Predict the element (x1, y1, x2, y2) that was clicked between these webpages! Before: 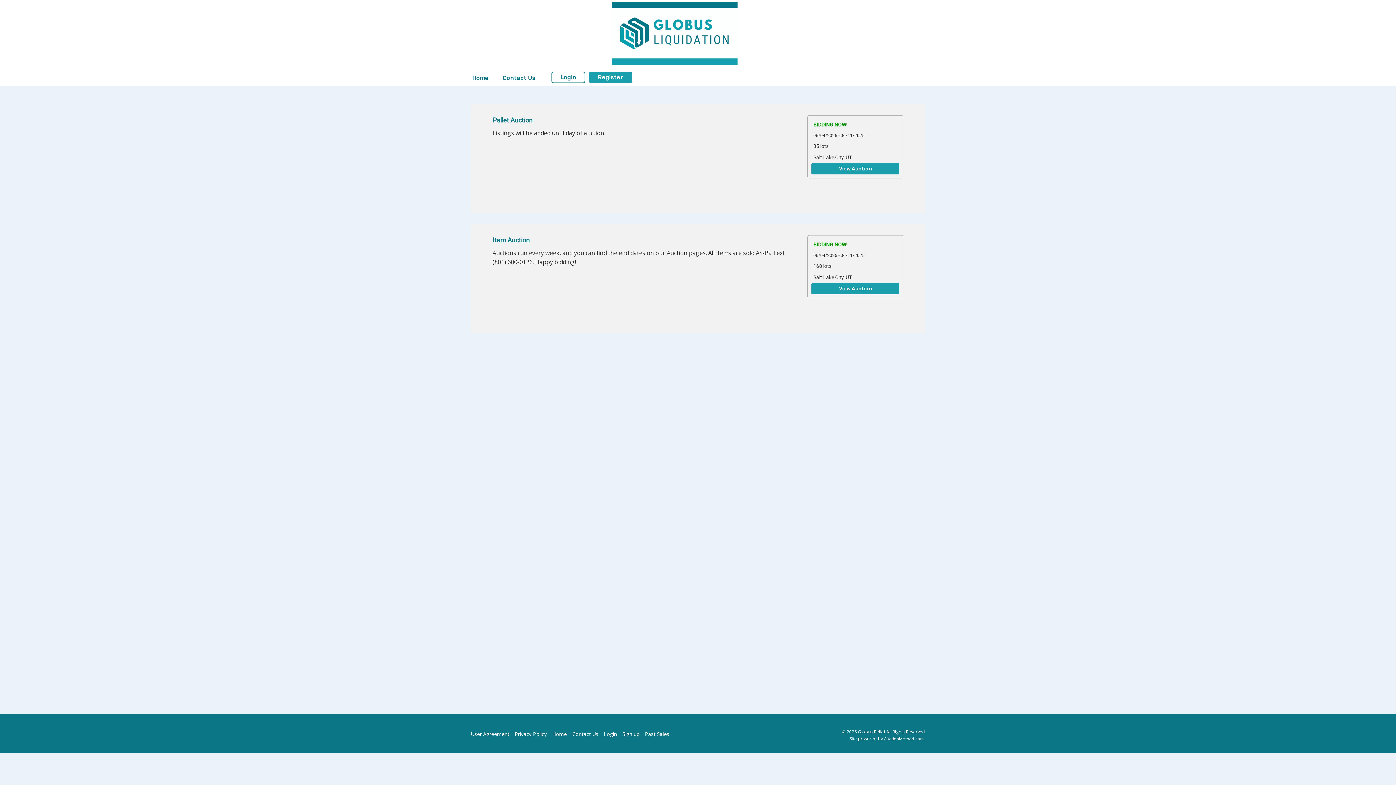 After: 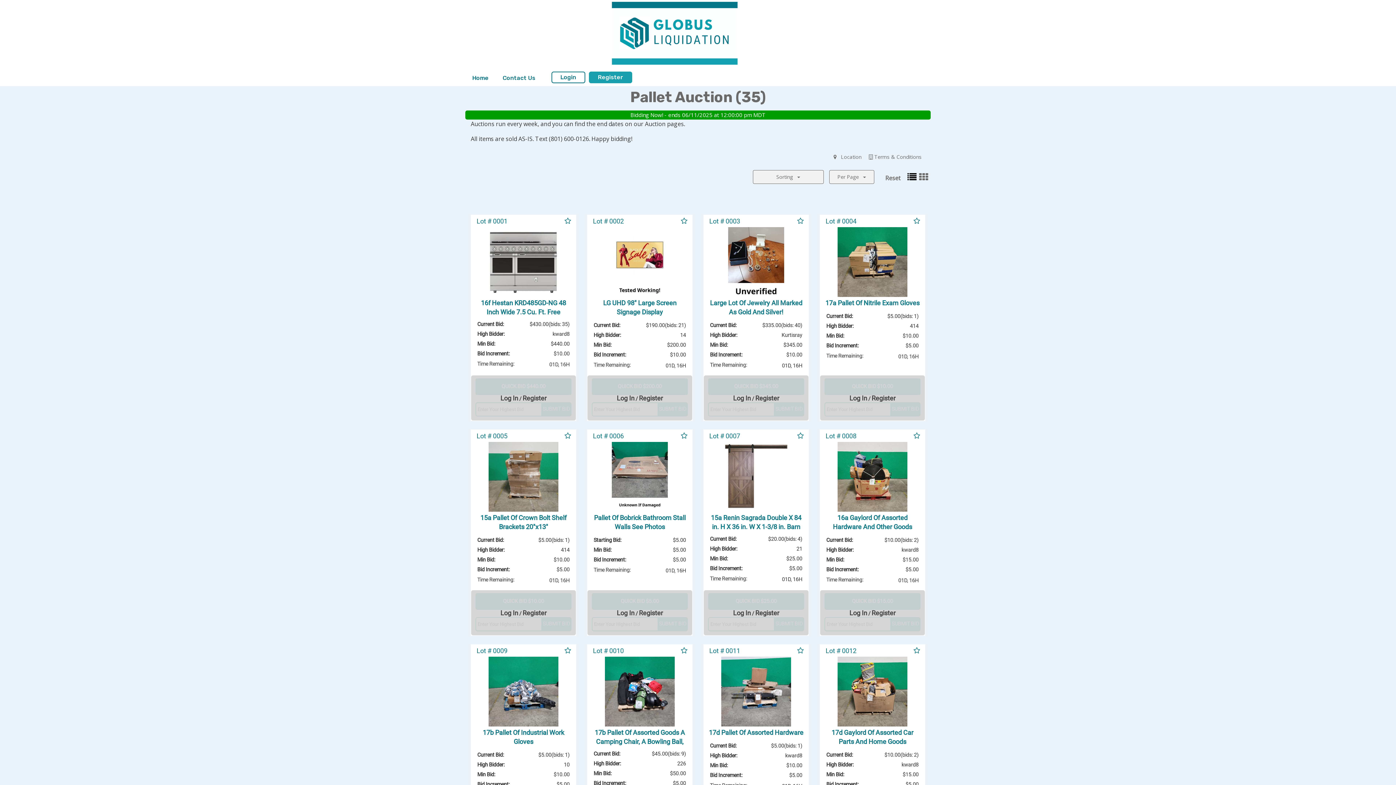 Action: bbox: (839, 166, 872, 171) label: View Auction